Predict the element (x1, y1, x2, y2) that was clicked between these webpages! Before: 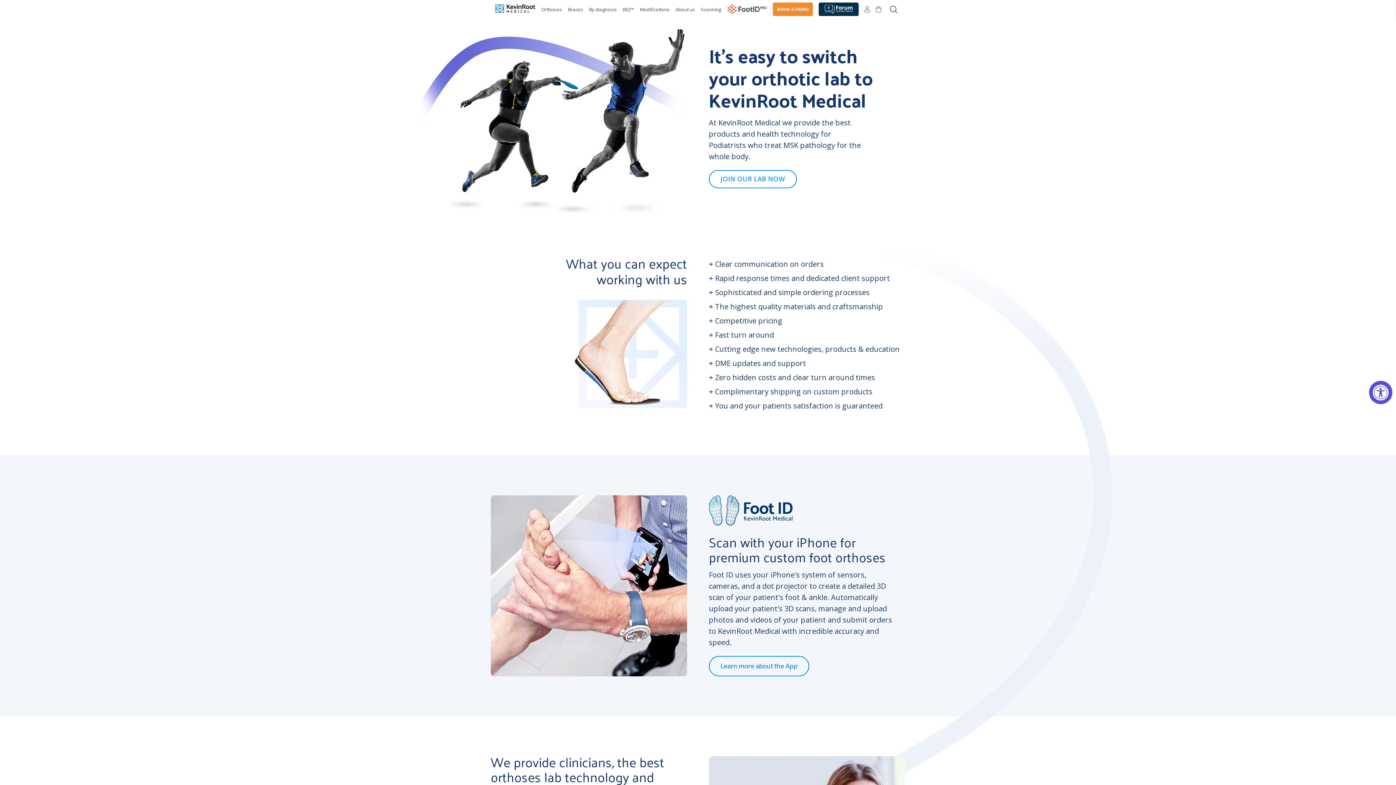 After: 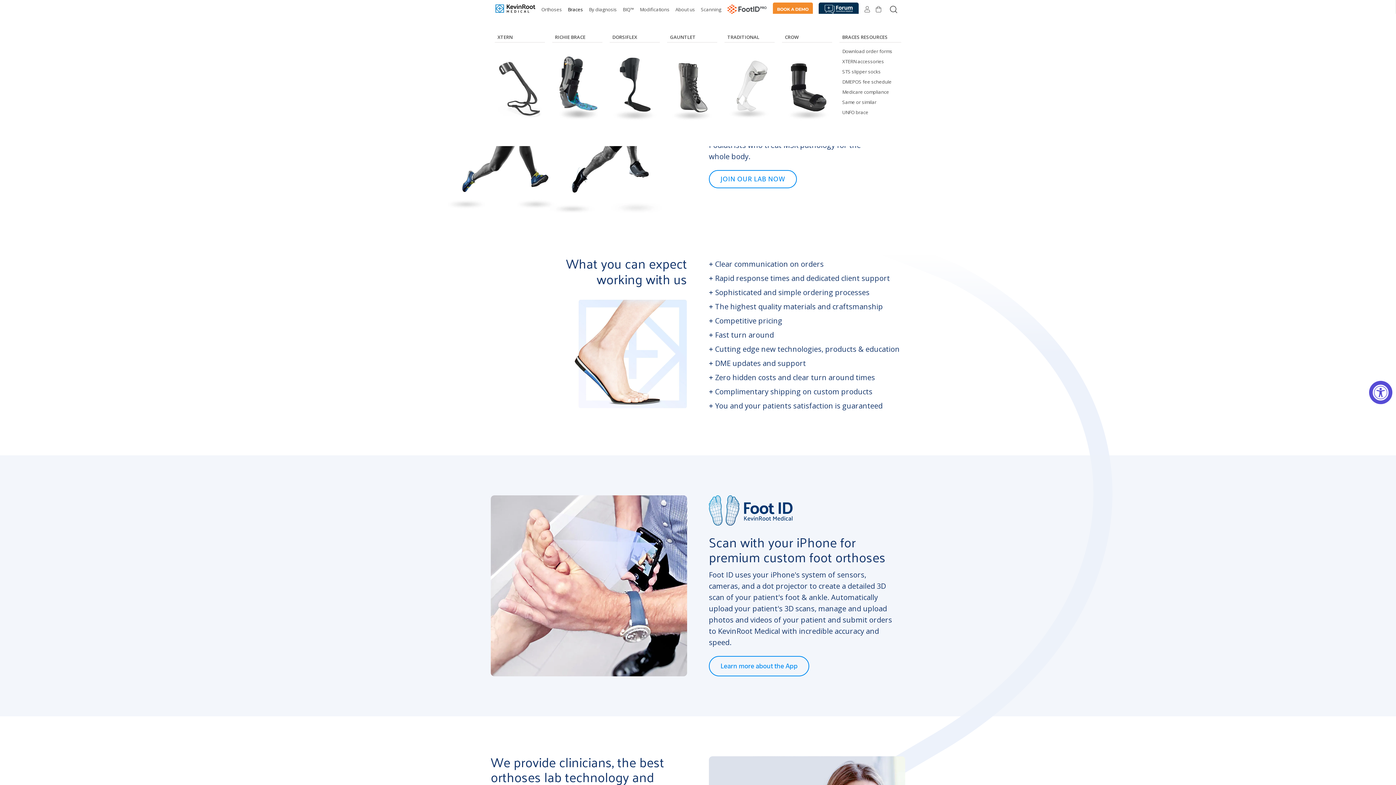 Action: label: Braces bbox: (565, 4, 586, 13)